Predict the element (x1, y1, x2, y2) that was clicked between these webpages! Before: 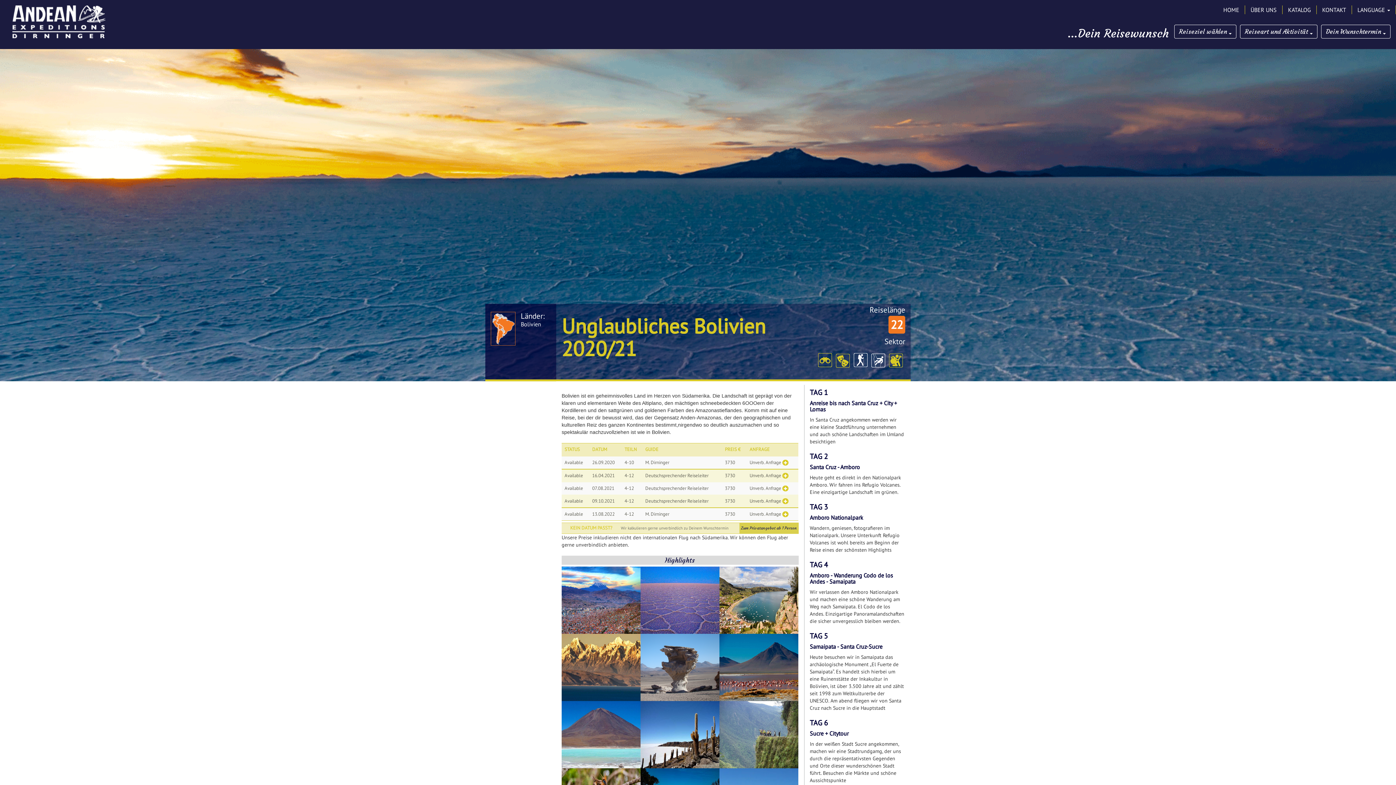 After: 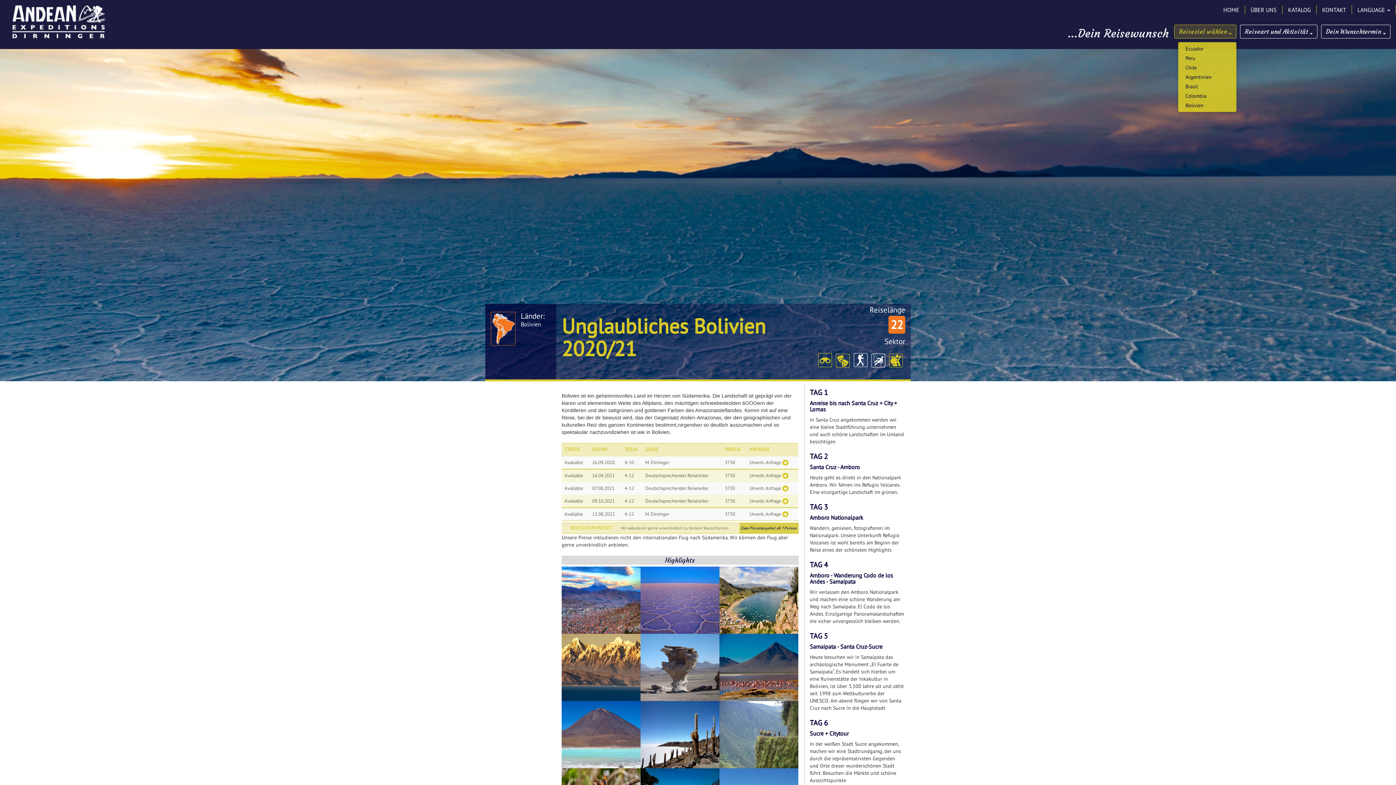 Action: label: Reiseziel wählen  bbox: (1174, 24, 1236, 38)